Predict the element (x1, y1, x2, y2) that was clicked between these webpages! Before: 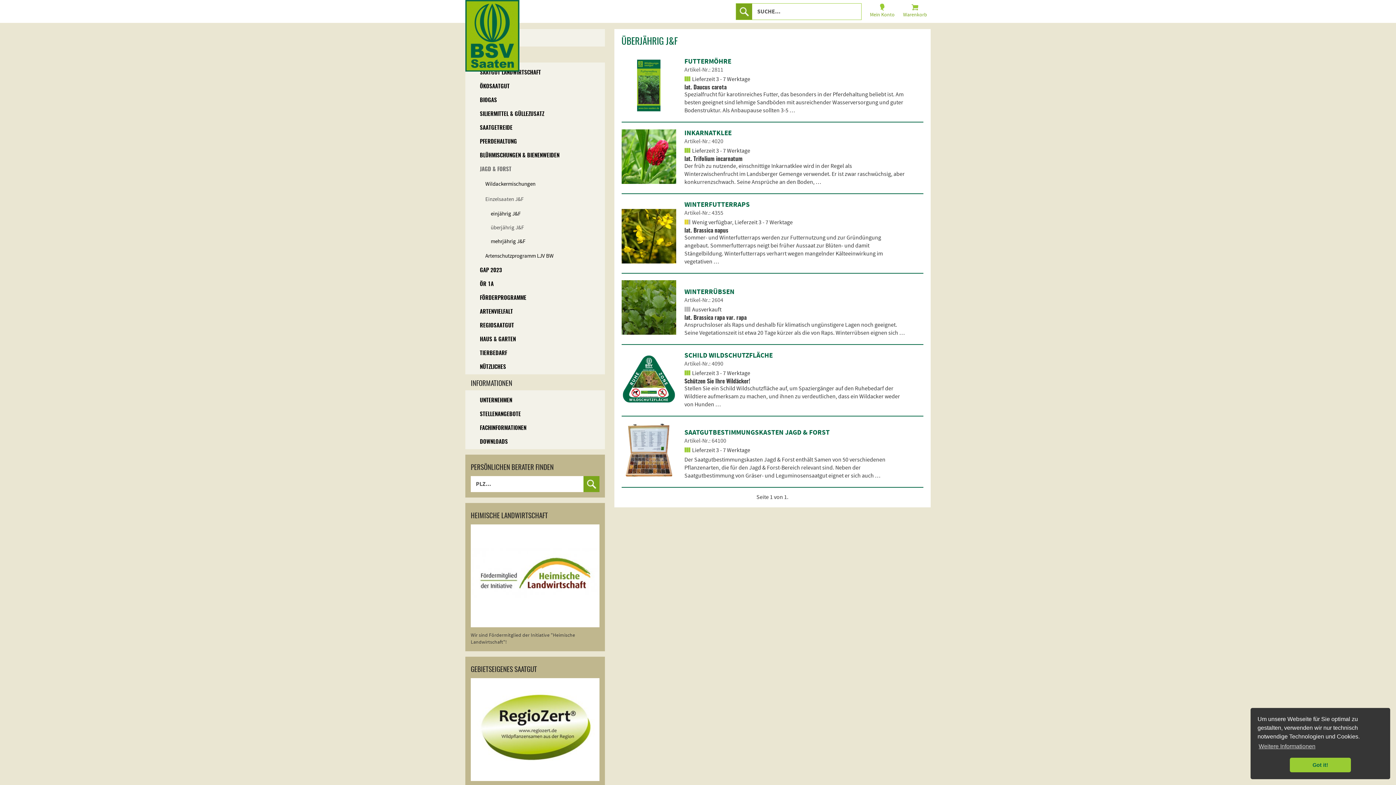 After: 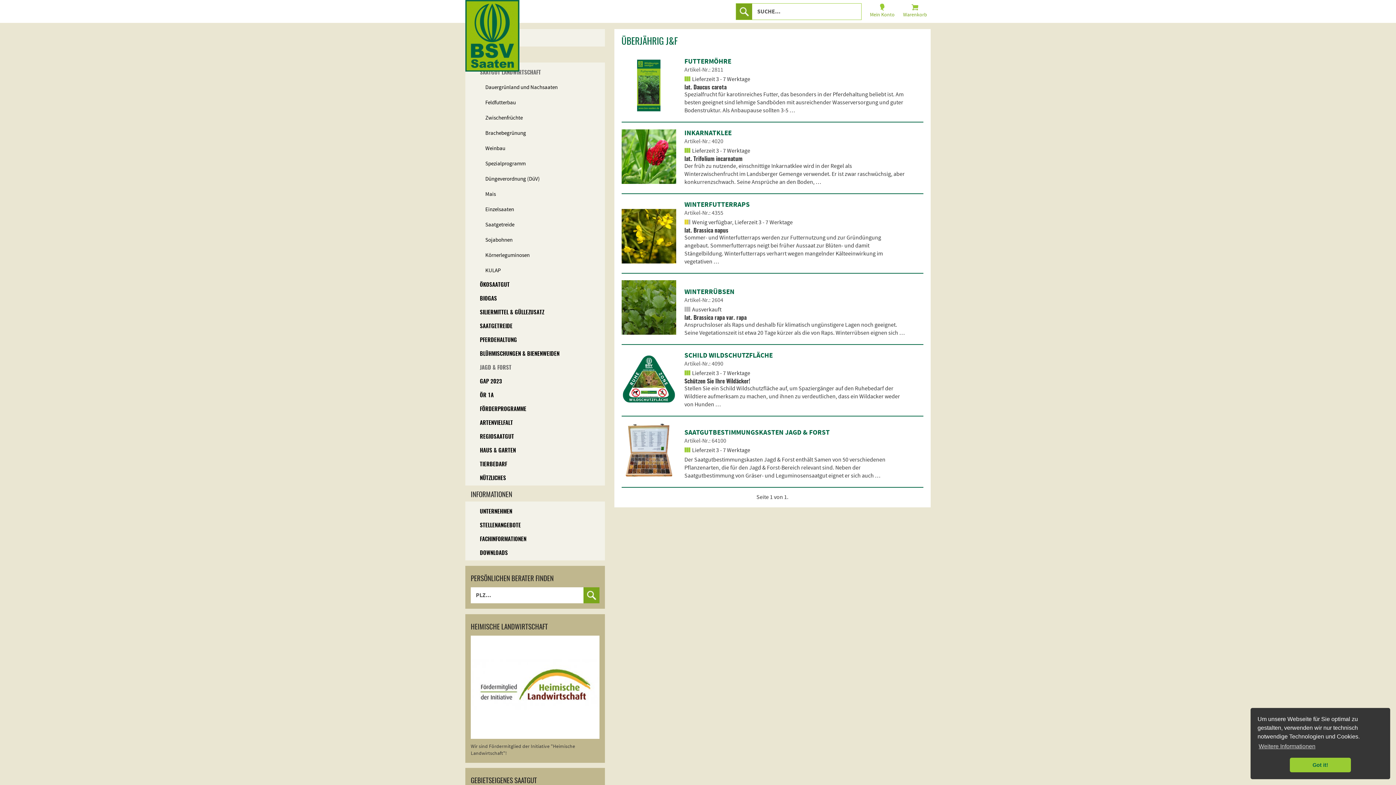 Action: bbox: (465, 66, 605, 80) label: SAATGUT LANDWIRTSCHAFT